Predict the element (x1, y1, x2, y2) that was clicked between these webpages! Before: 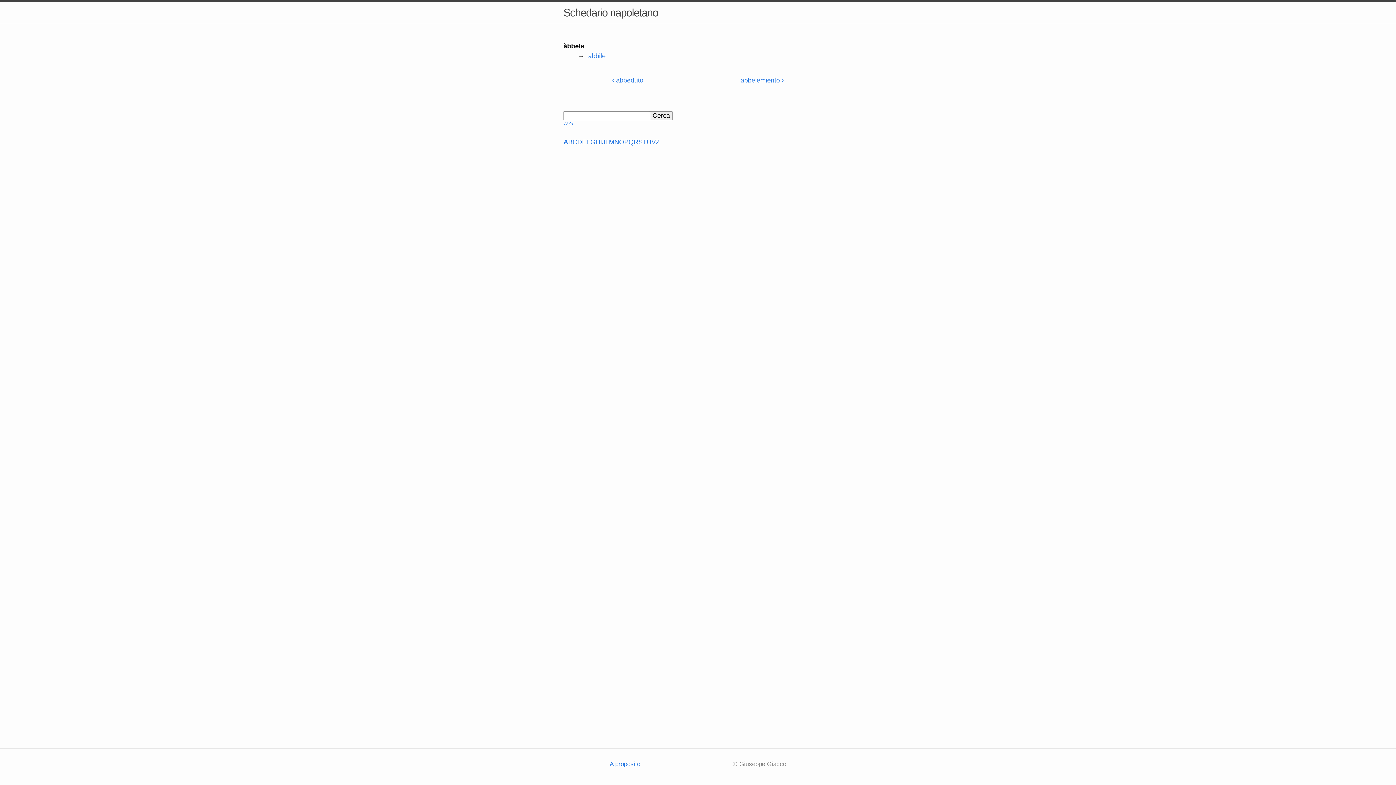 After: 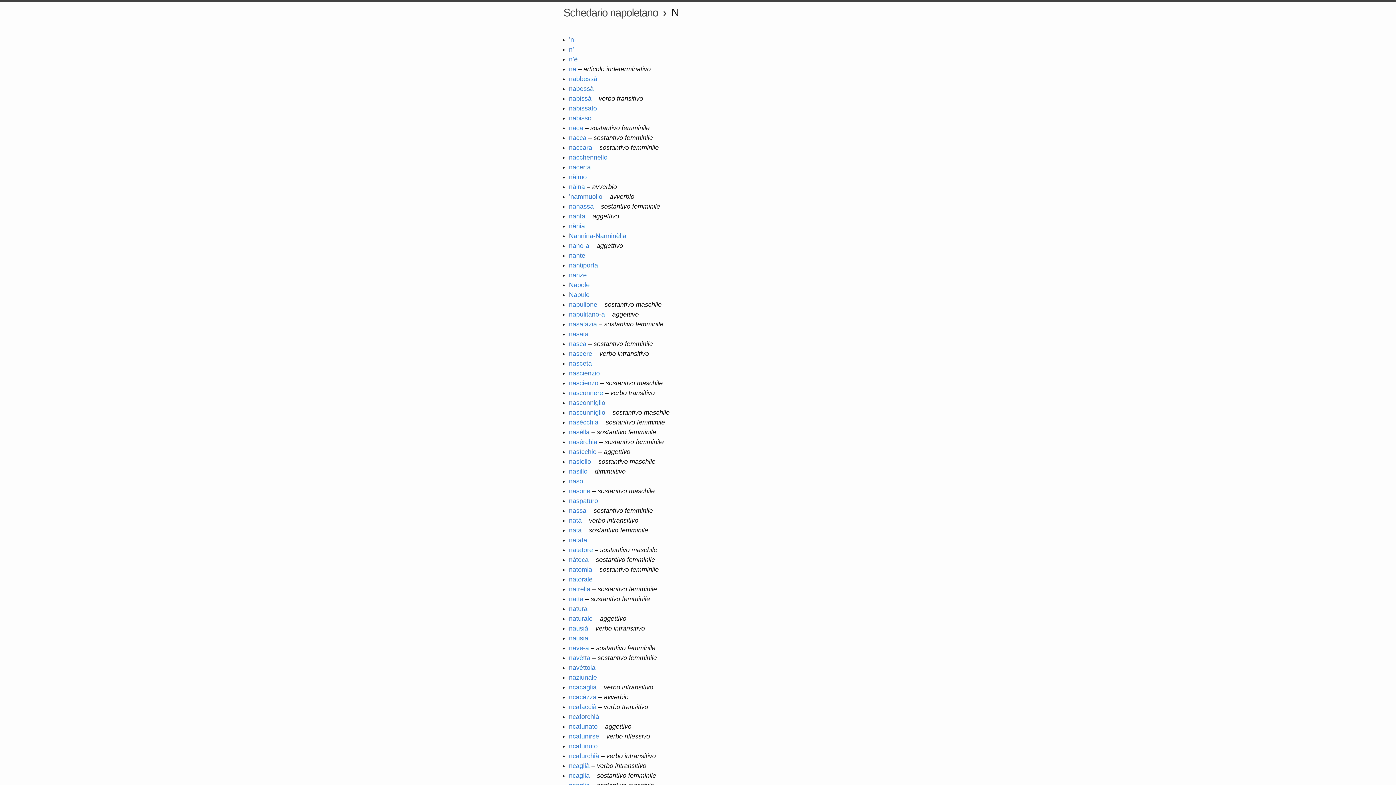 Action: bbox: (614, 137, 619, 147) label: N